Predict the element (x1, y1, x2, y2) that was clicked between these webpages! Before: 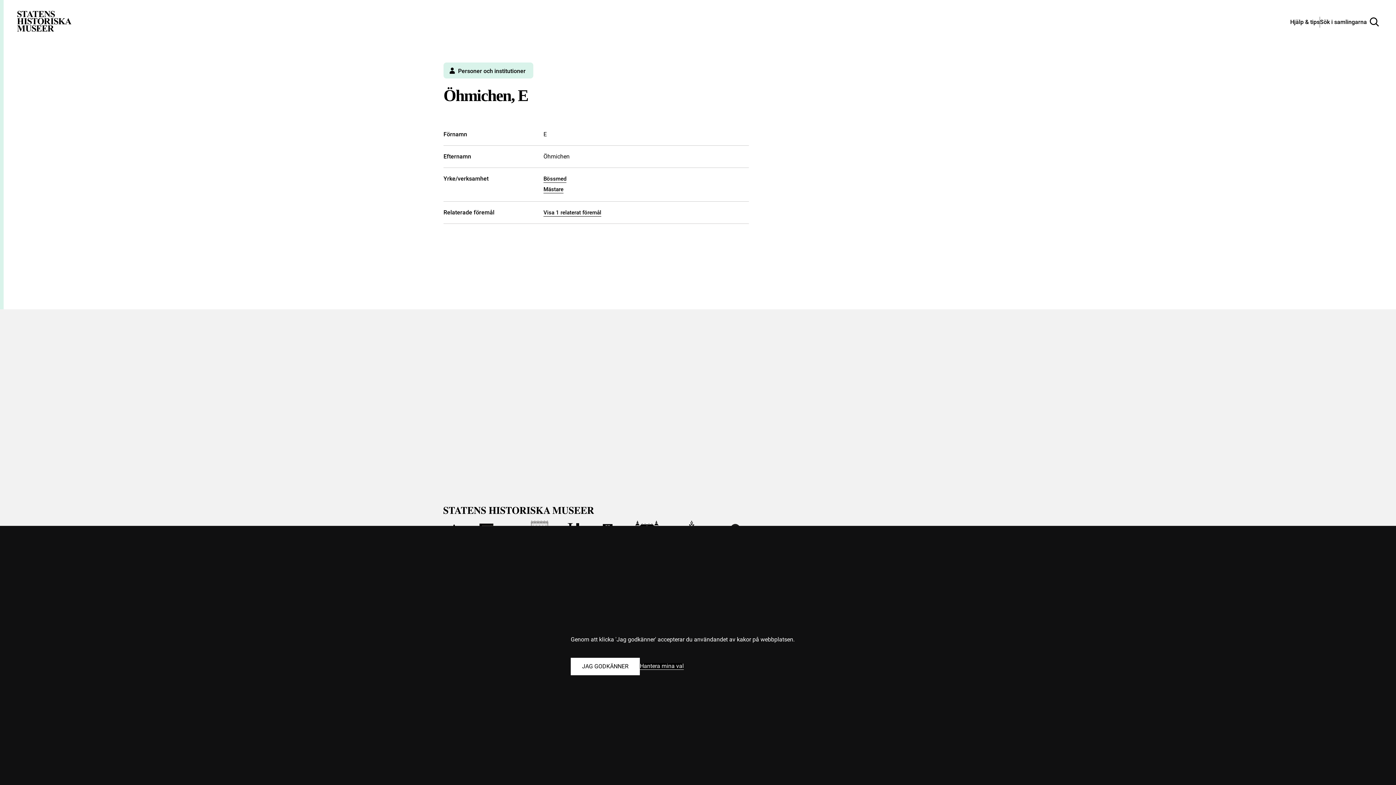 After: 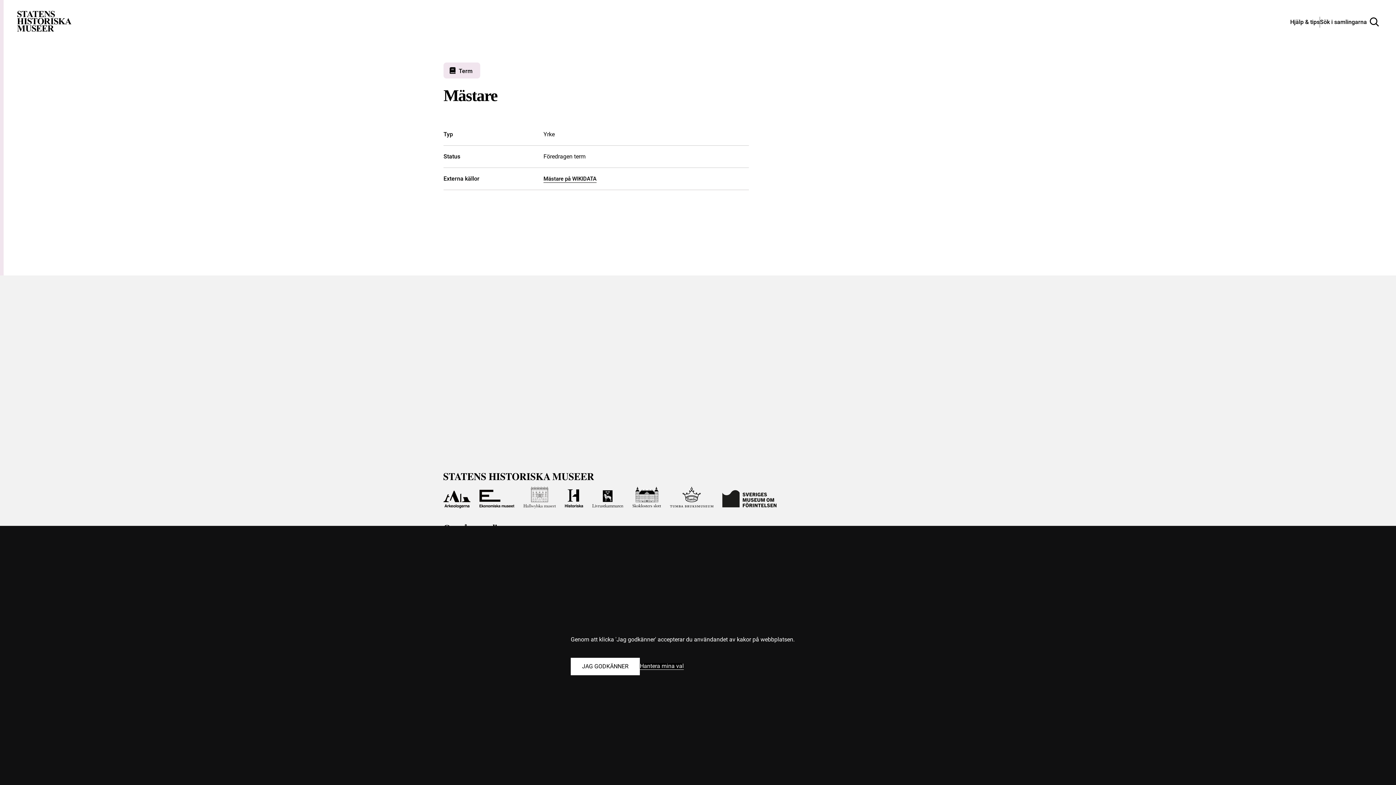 Action: label: Mästare bbox: (543, 186, 563, 193)